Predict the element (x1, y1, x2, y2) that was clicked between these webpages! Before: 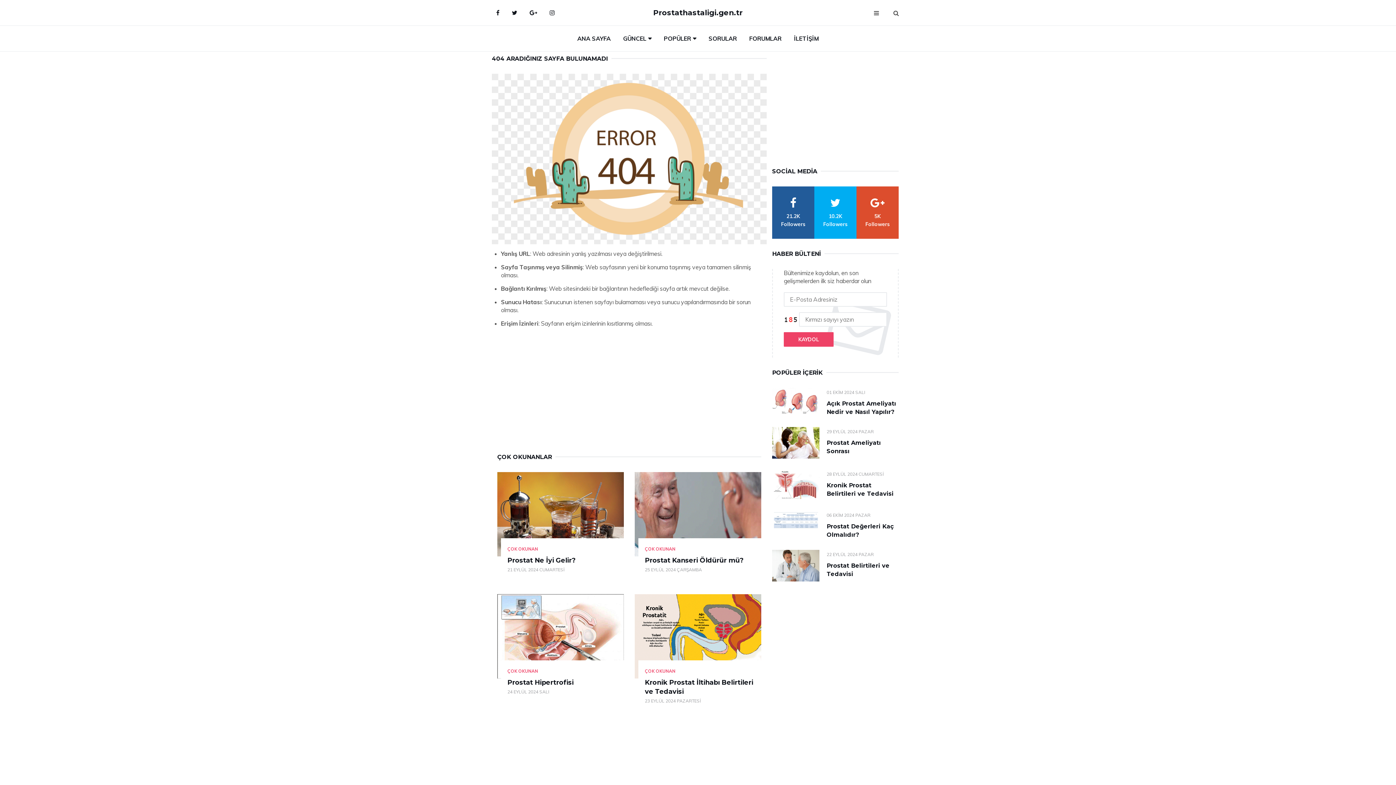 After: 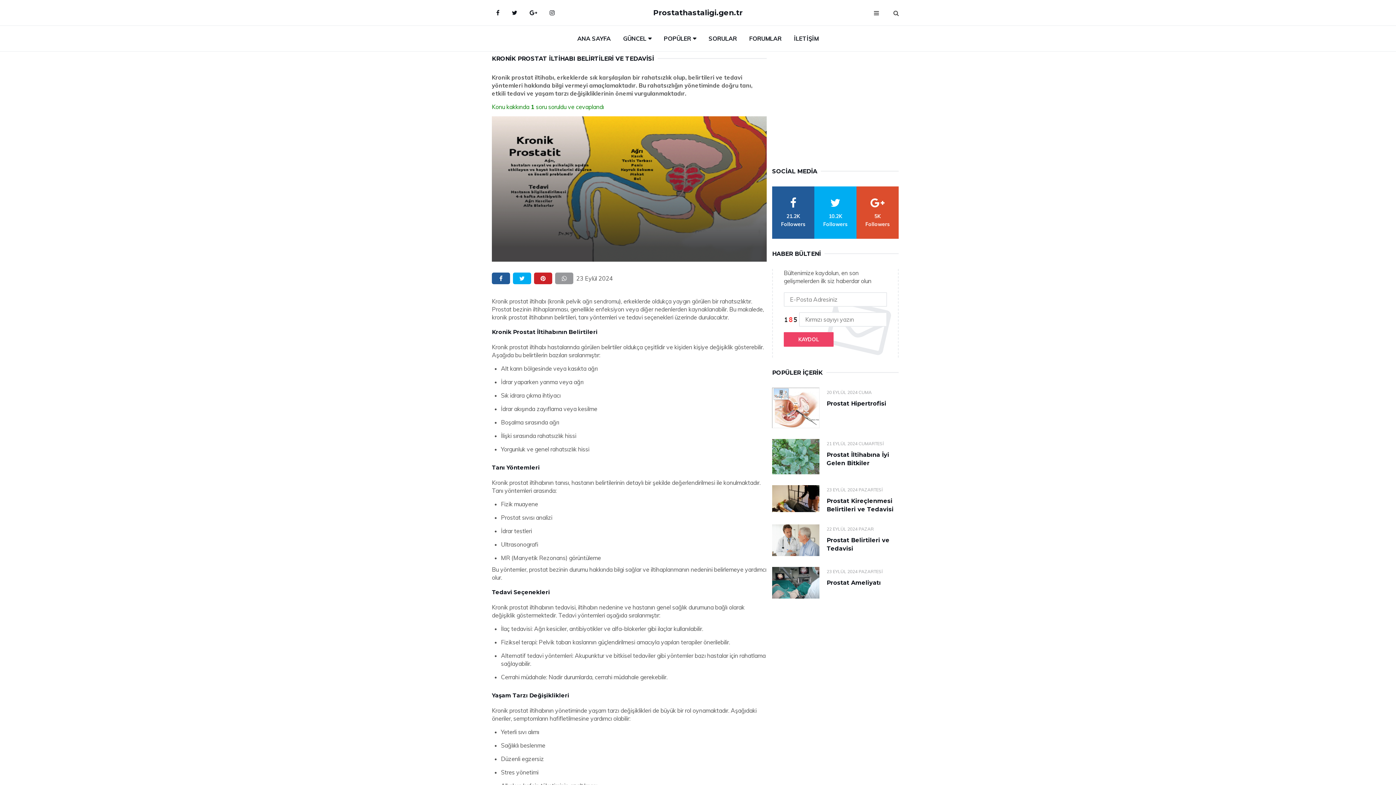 Action: bbox: (634, 594, 761, 678)